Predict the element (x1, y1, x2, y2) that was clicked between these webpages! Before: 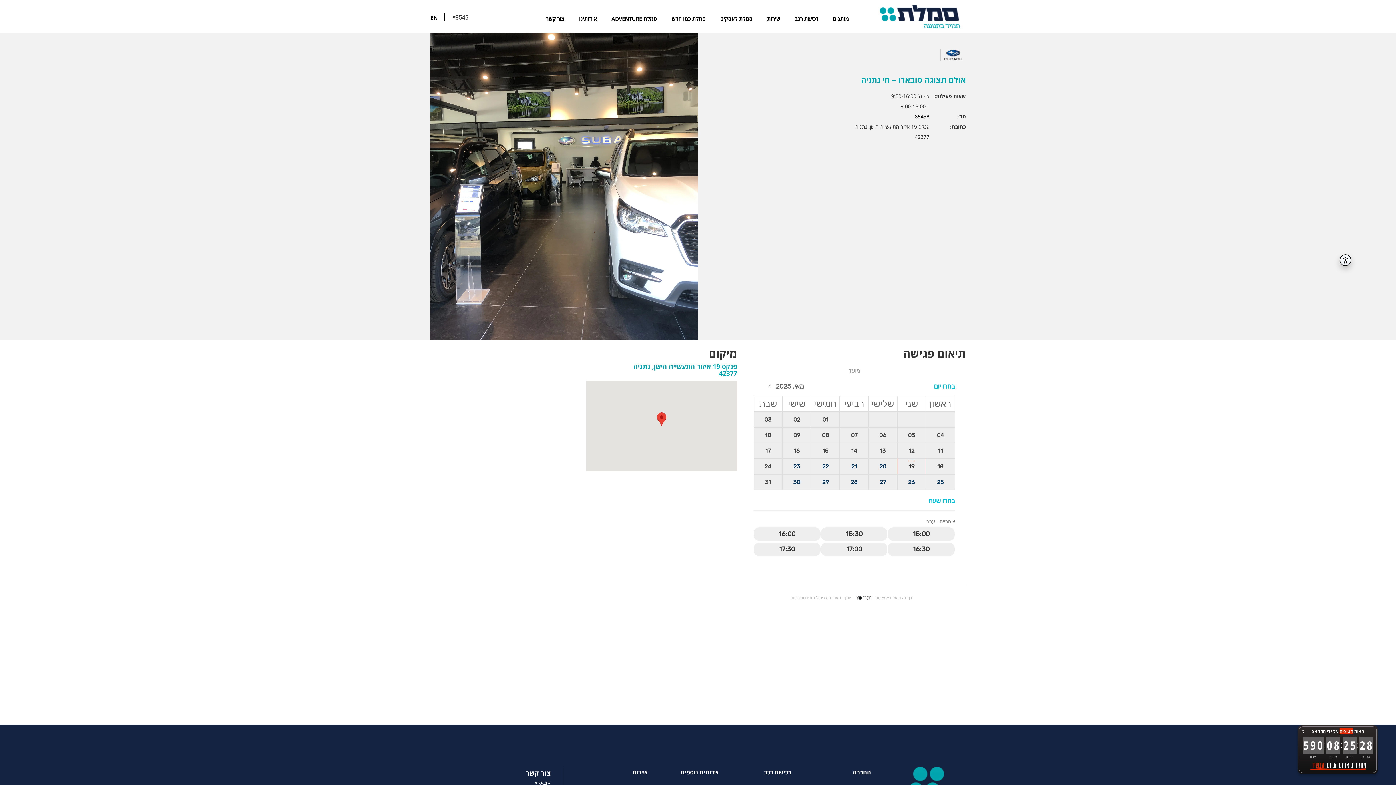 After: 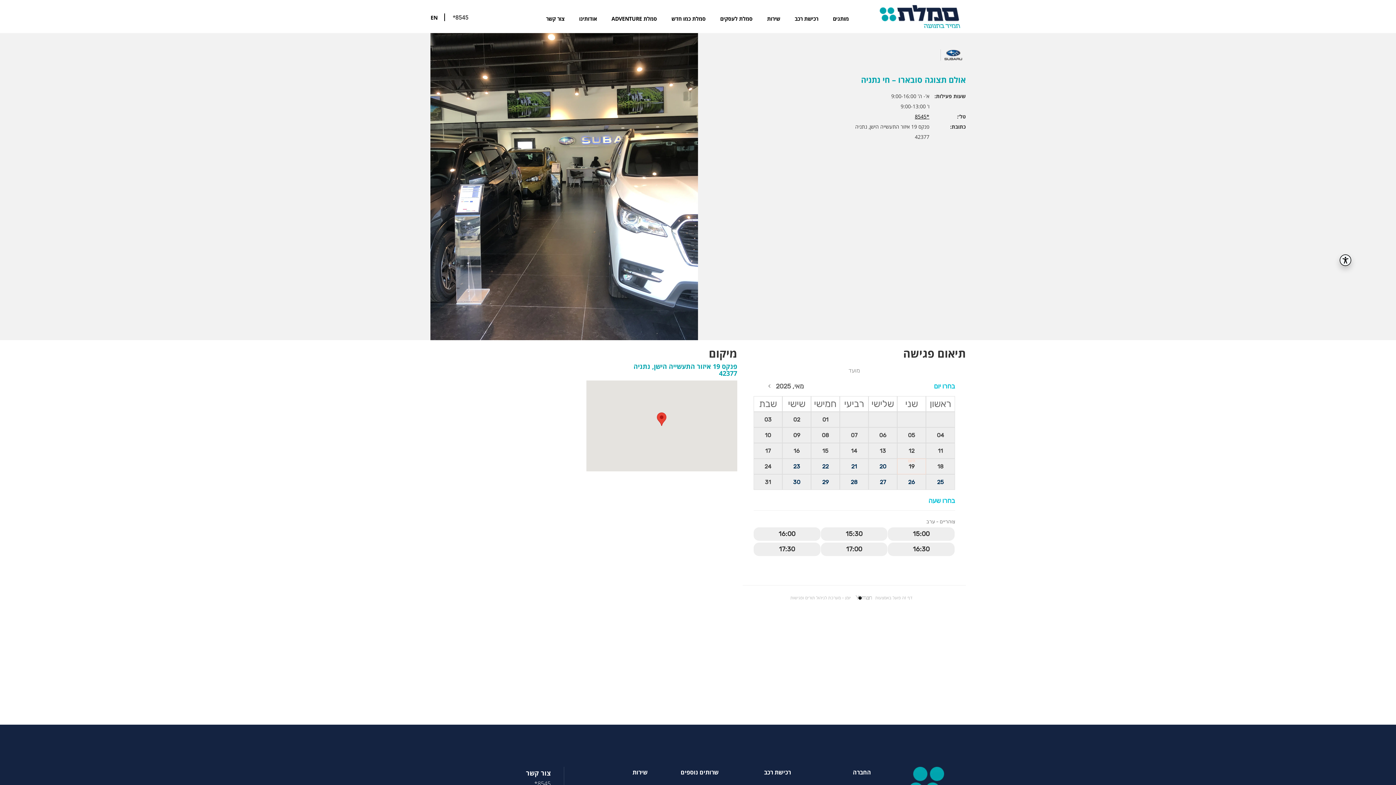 Action: label: סגור חלון צף בנושא החטופים בעזה bbox: (1298, 725, 1308, 737)